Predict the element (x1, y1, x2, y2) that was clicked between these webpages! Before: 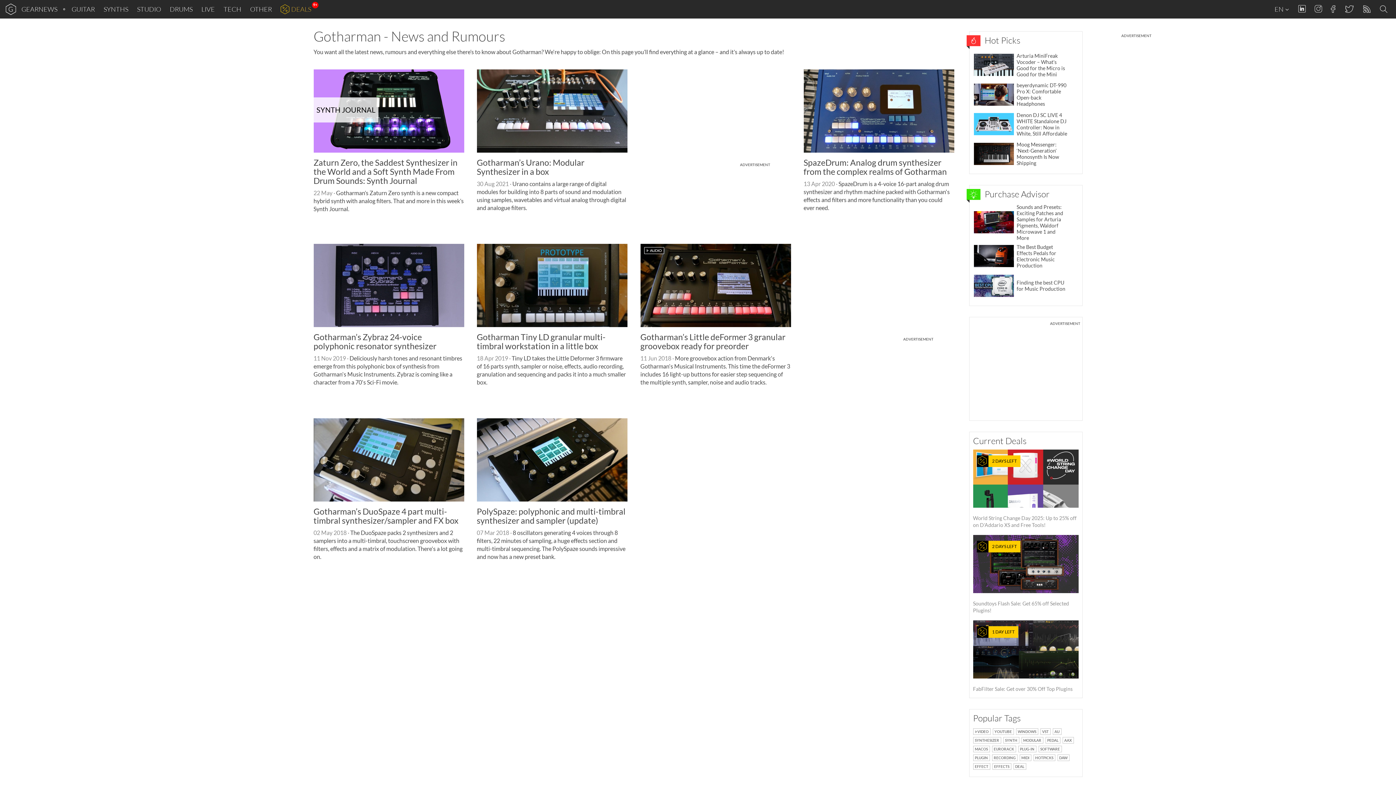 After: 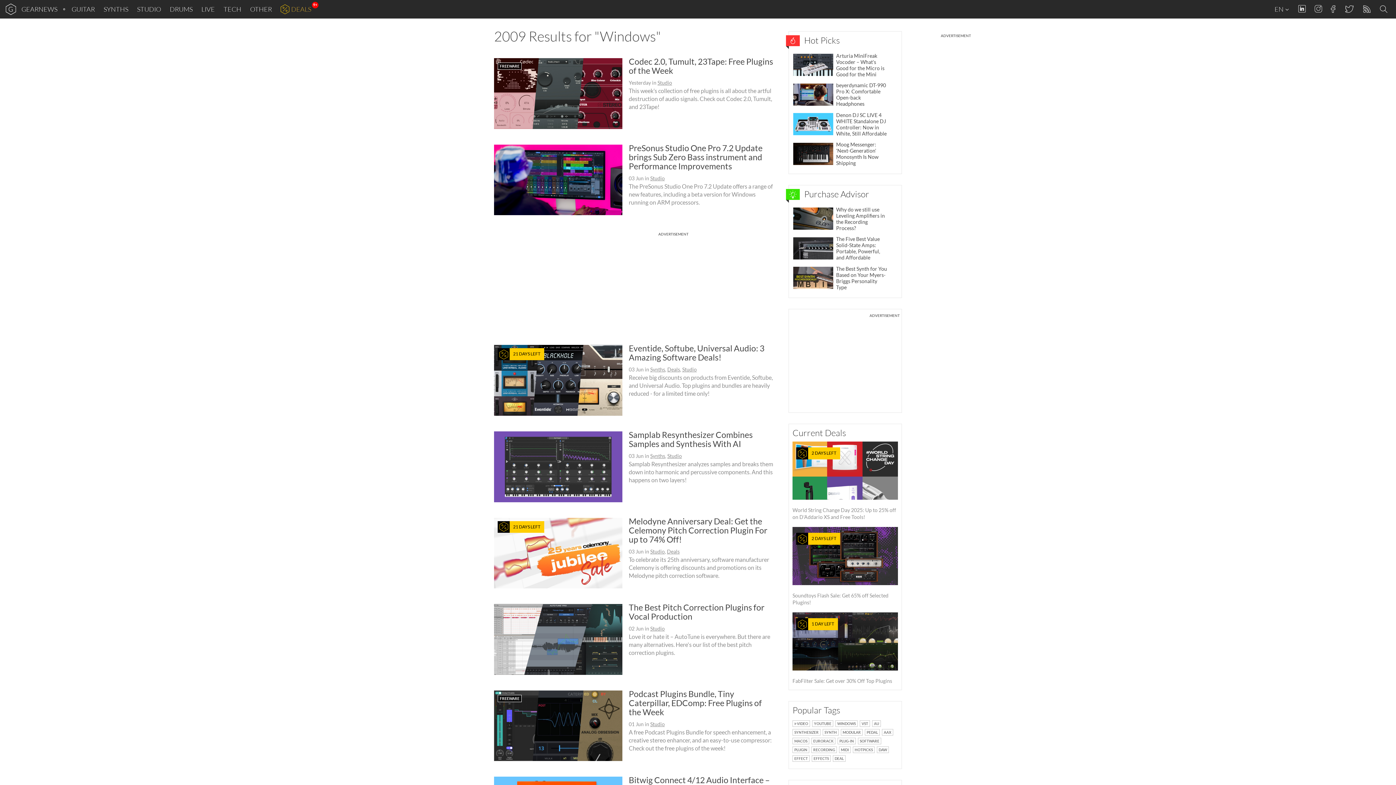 Action: bbox: (1016, 728, 1038, 735) label: WINDOWS